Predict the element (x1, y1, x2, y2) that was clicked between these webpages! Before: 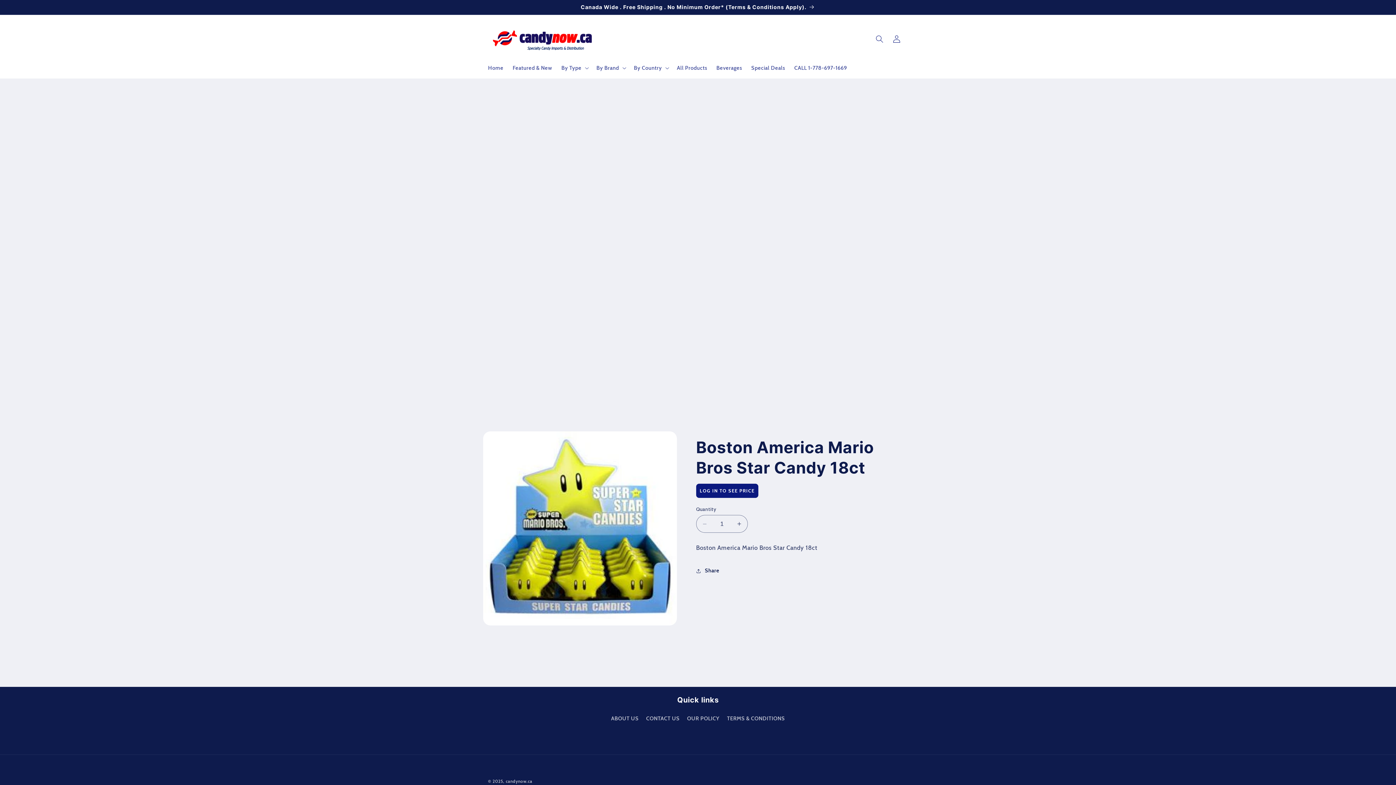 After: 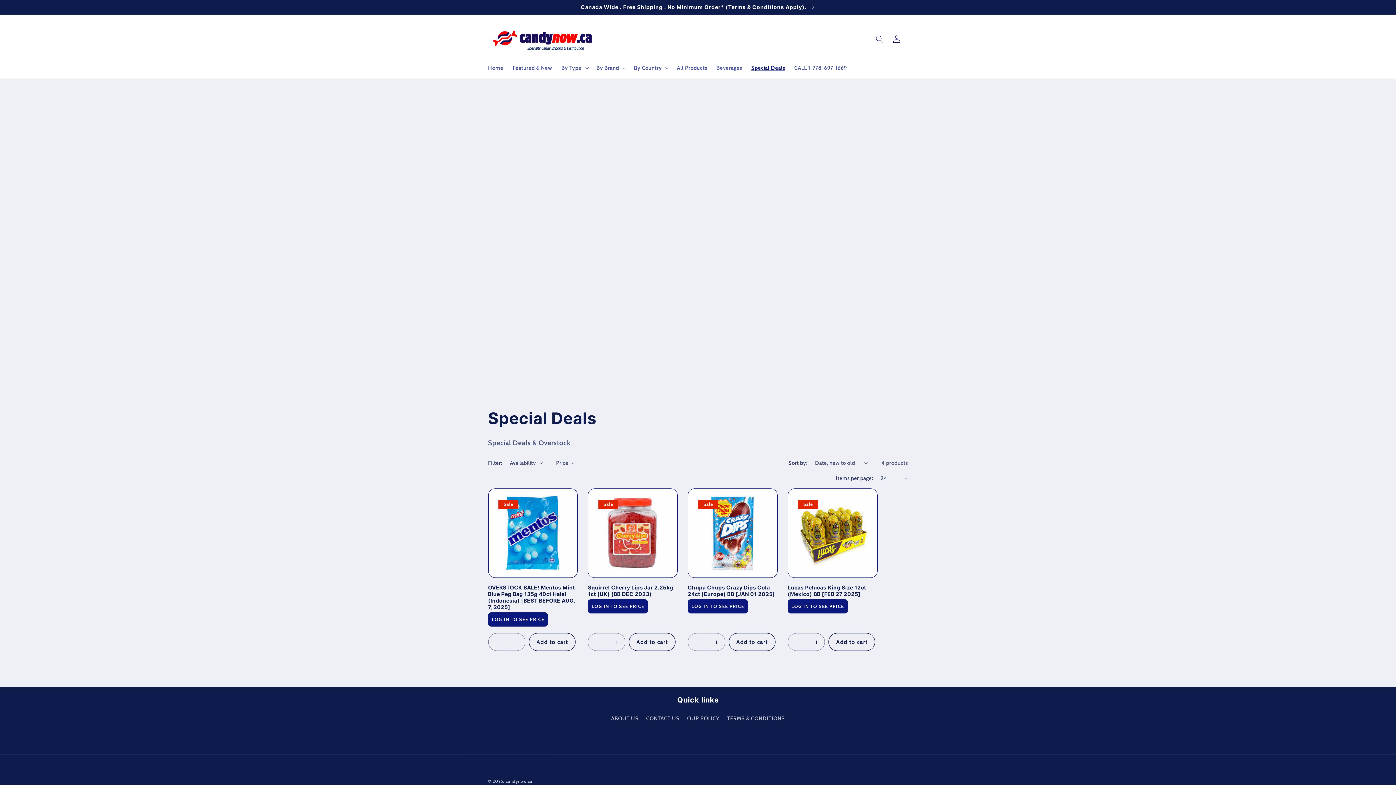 Action: bbox: (746, 60, 789, 75) label: Special Deals